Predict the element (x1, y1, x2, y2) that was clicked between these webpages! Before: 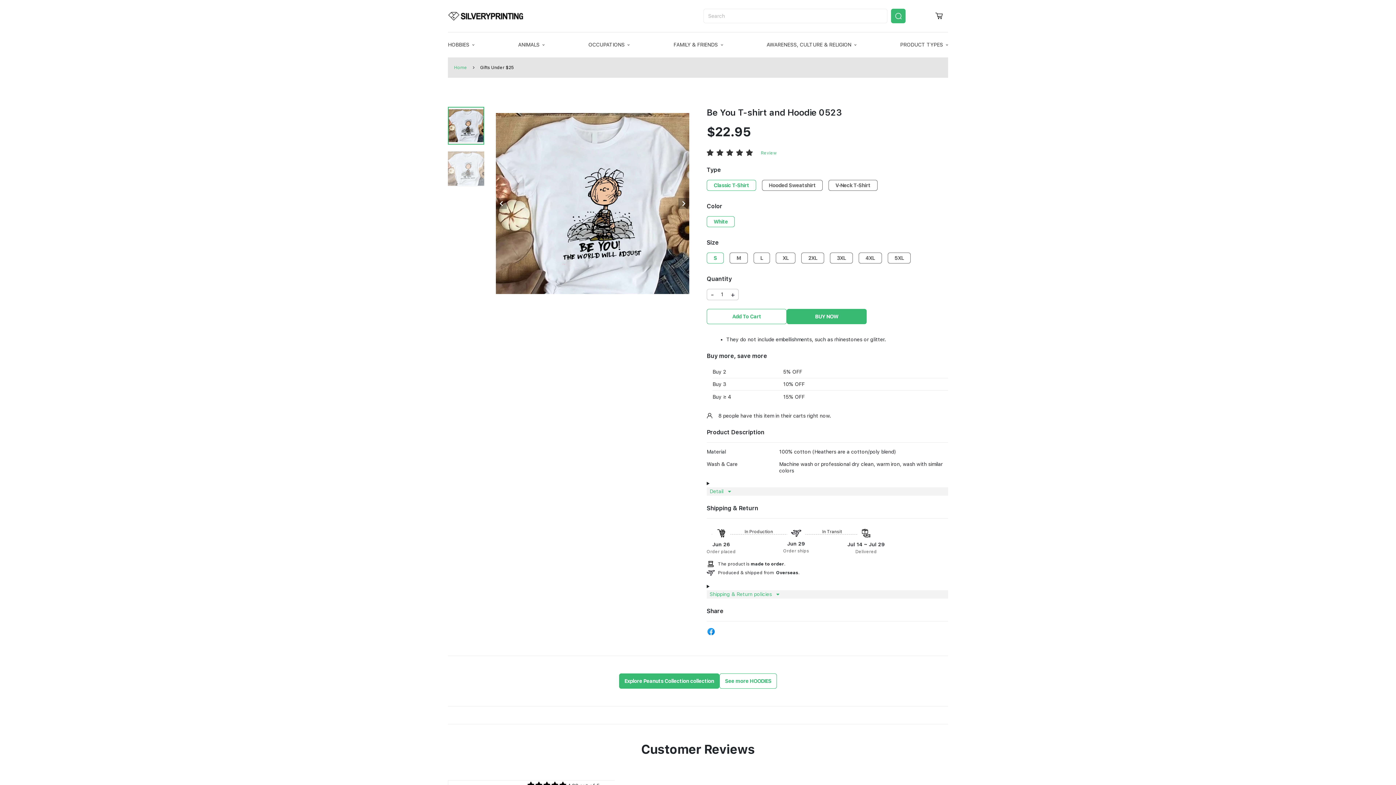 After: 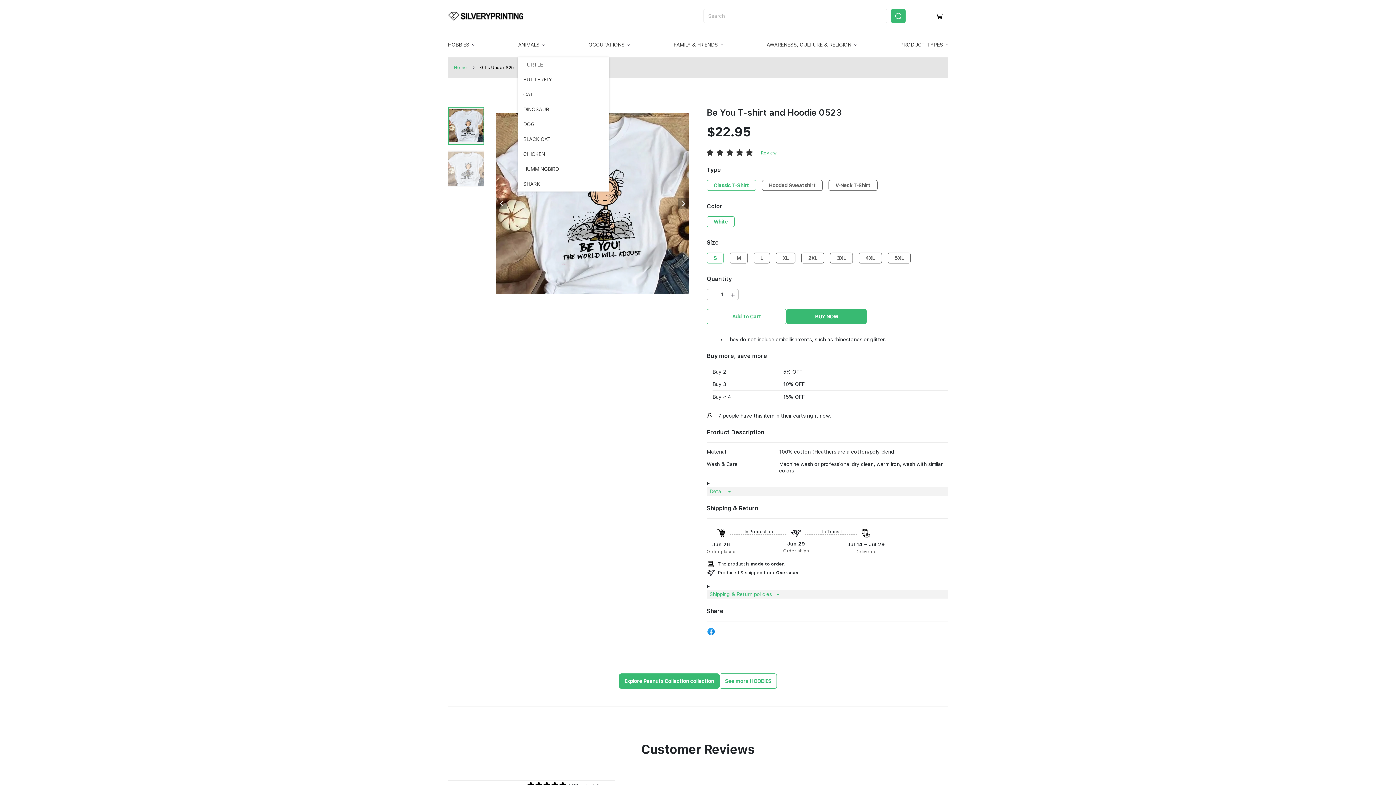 Action: label: ANIMALS bbox: (518, 32, 544, 57)